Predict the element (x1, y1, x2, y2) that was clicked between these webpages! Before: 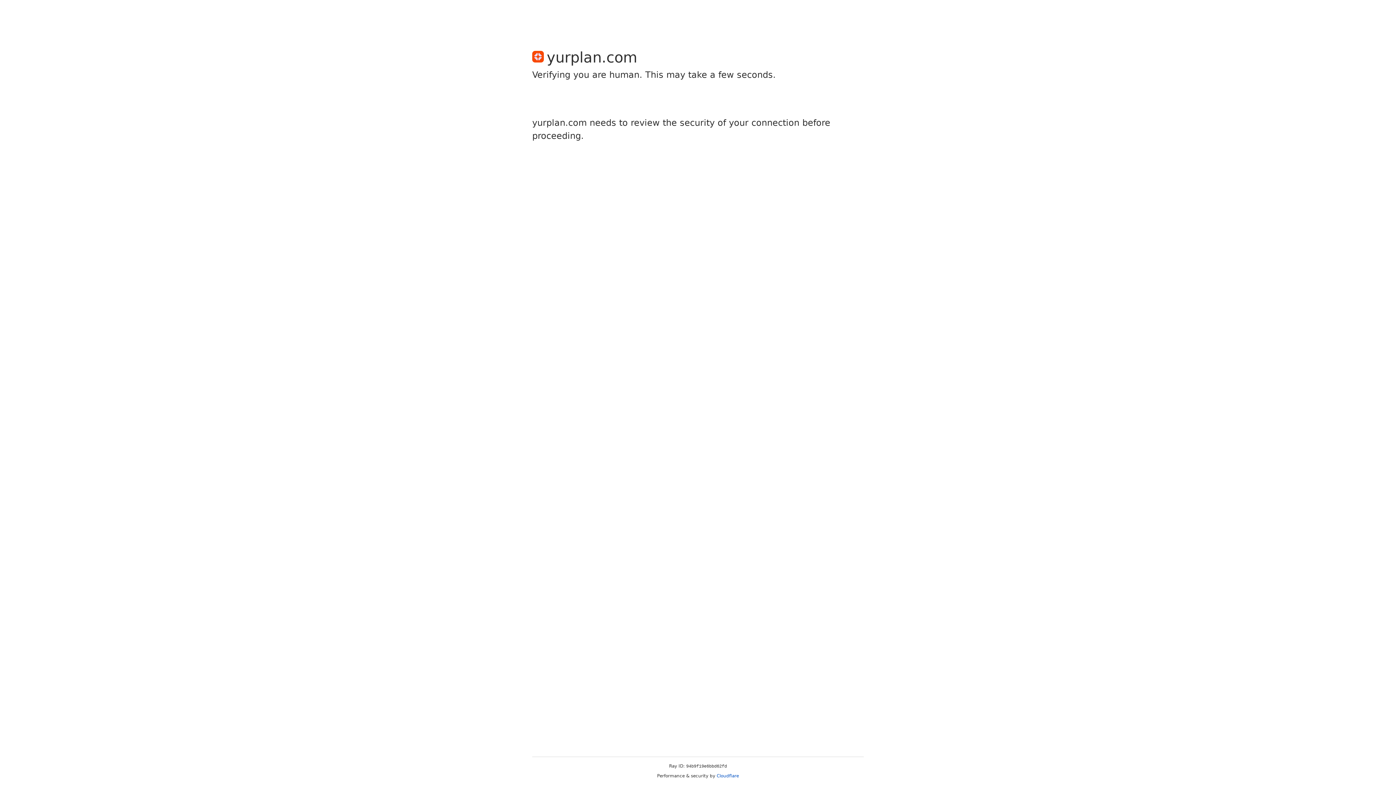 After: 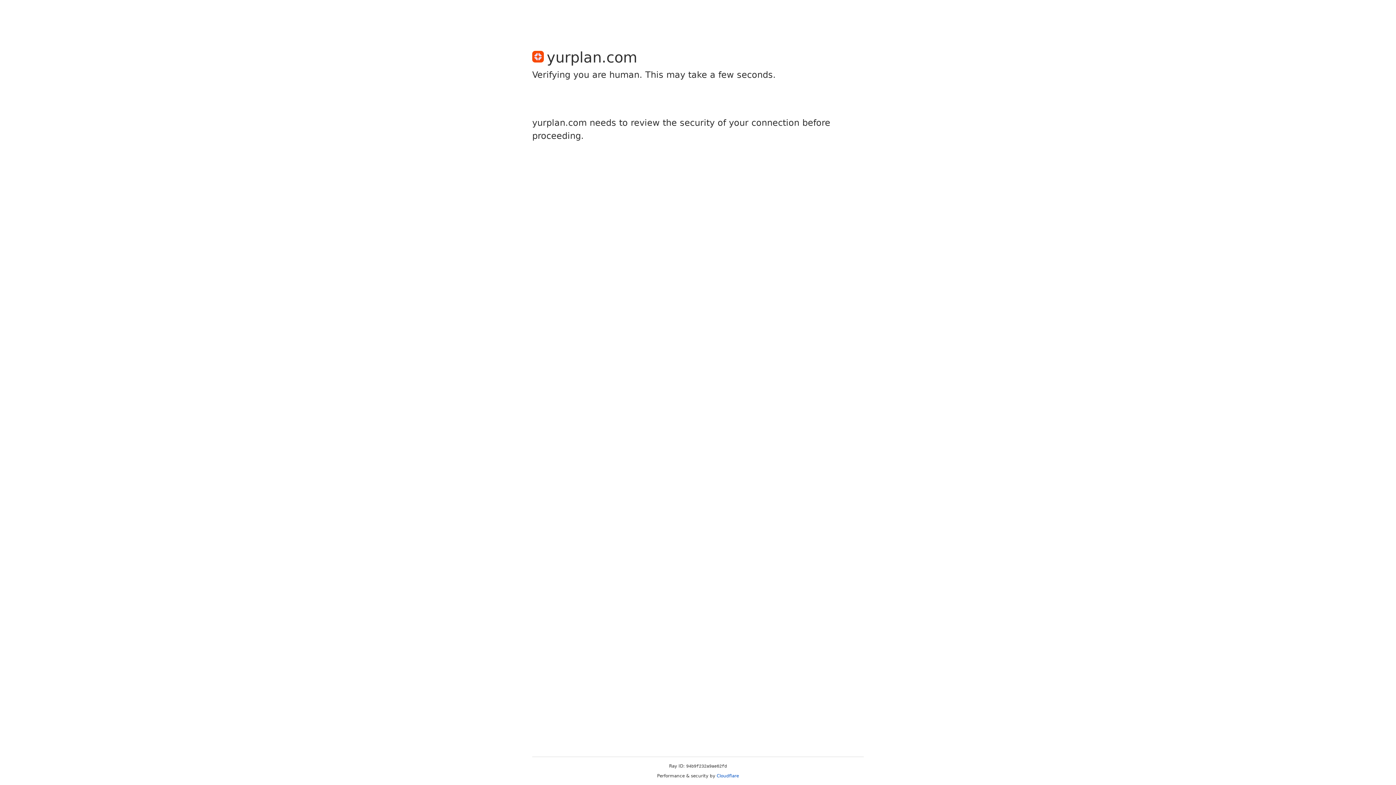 Action: bbox: (716, 773, 739, 778) label: Cloudflare